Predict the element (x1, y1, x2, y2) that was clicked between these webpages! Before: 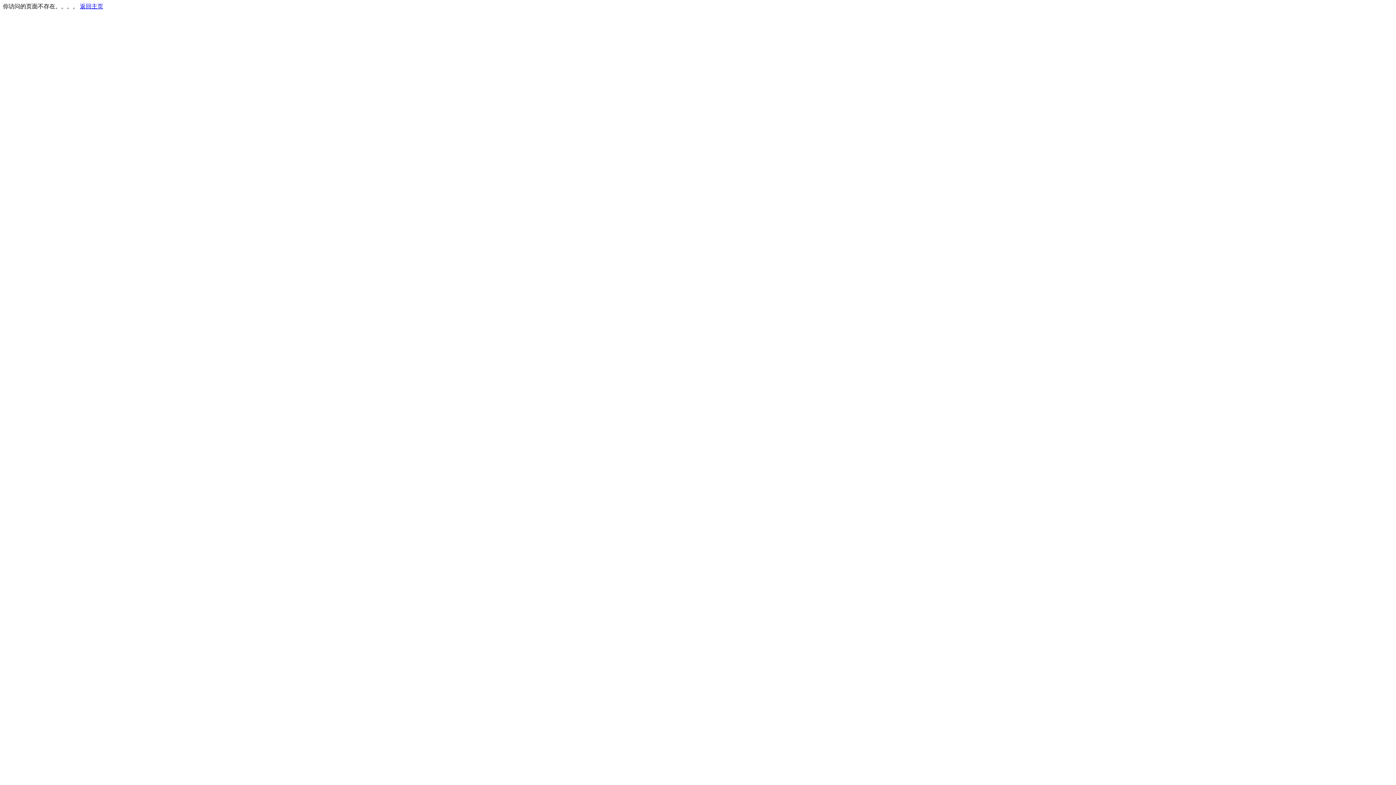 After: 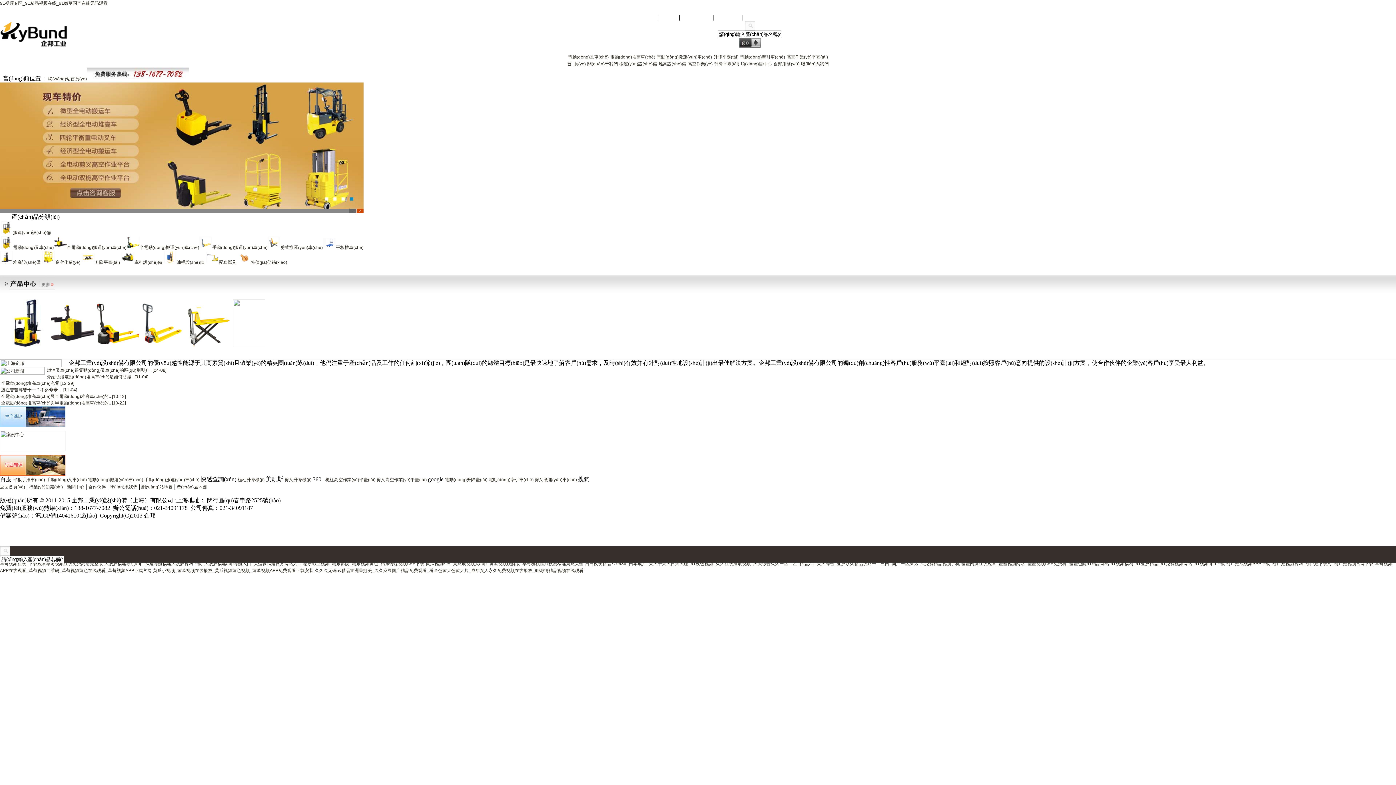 Action: label: 返回主页 bbox: (80, 3, 103, 9)